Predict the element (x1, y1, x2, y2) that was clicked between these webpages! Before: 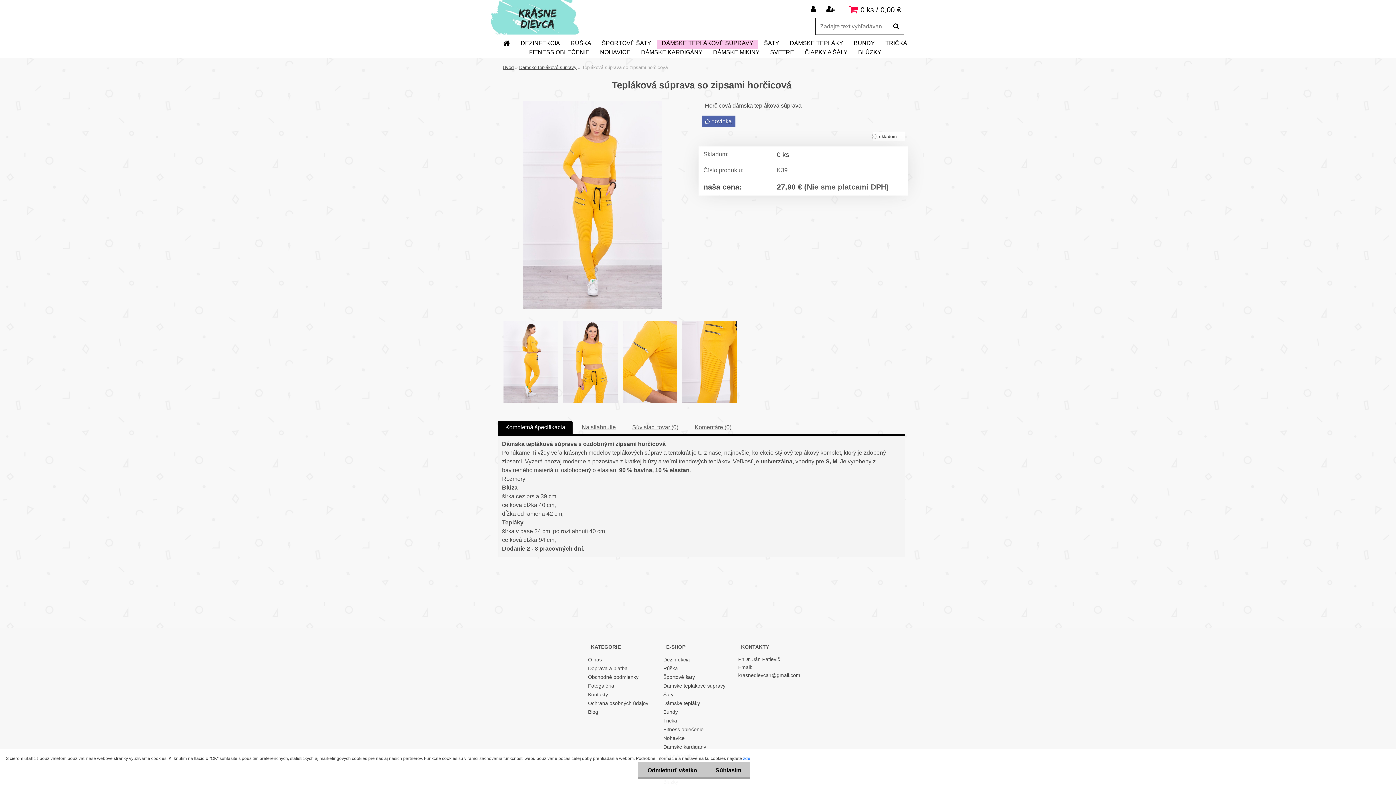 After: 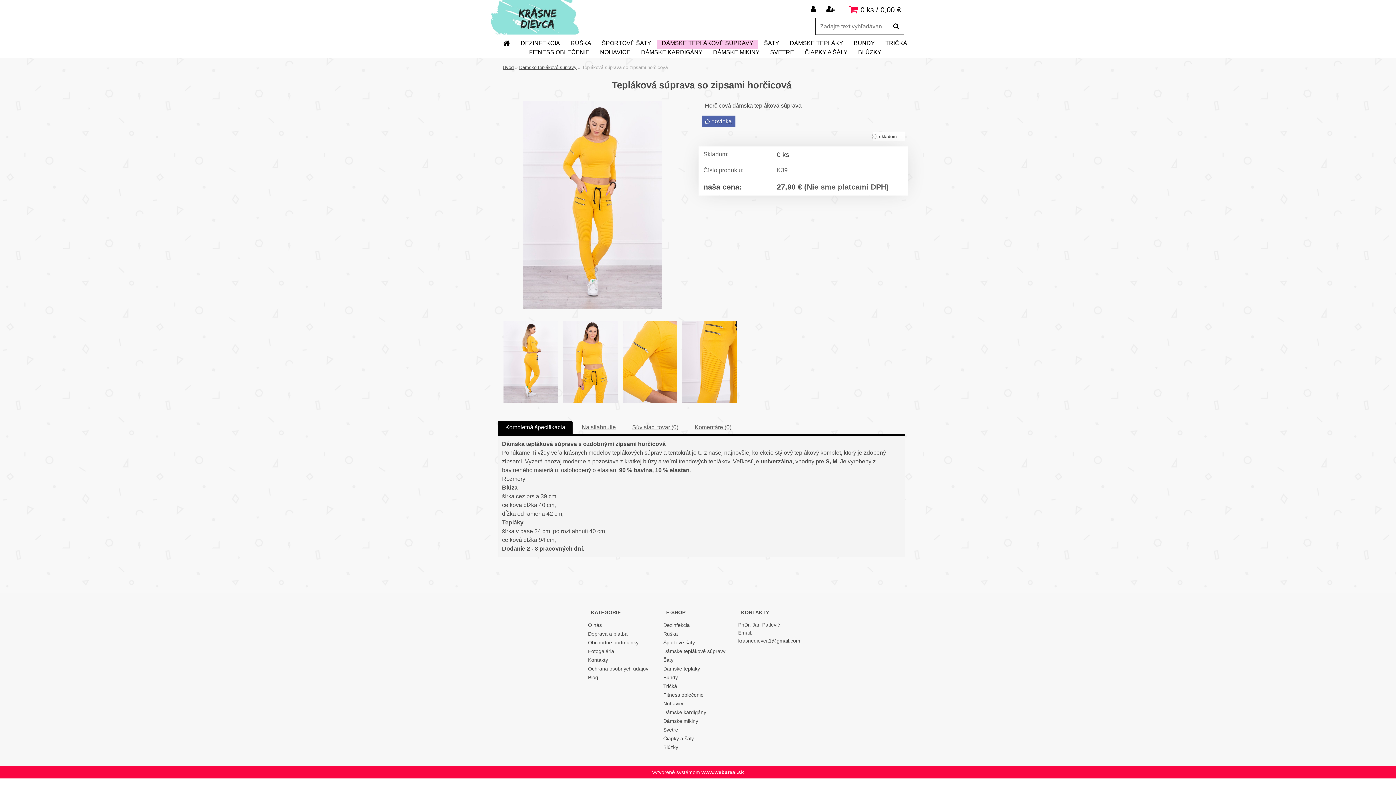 Action: label: Odmietnuť všetko bbox: (638, 762, 706, 779)